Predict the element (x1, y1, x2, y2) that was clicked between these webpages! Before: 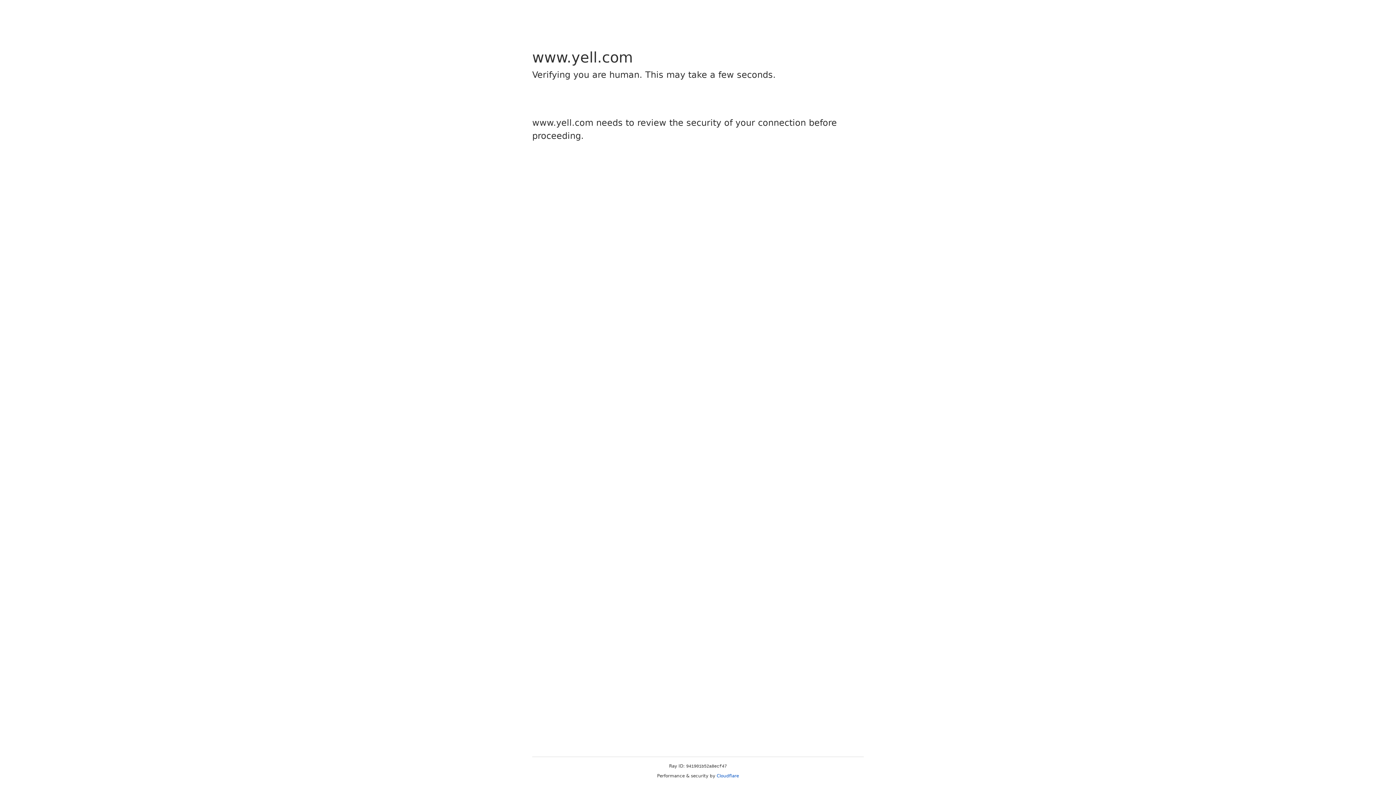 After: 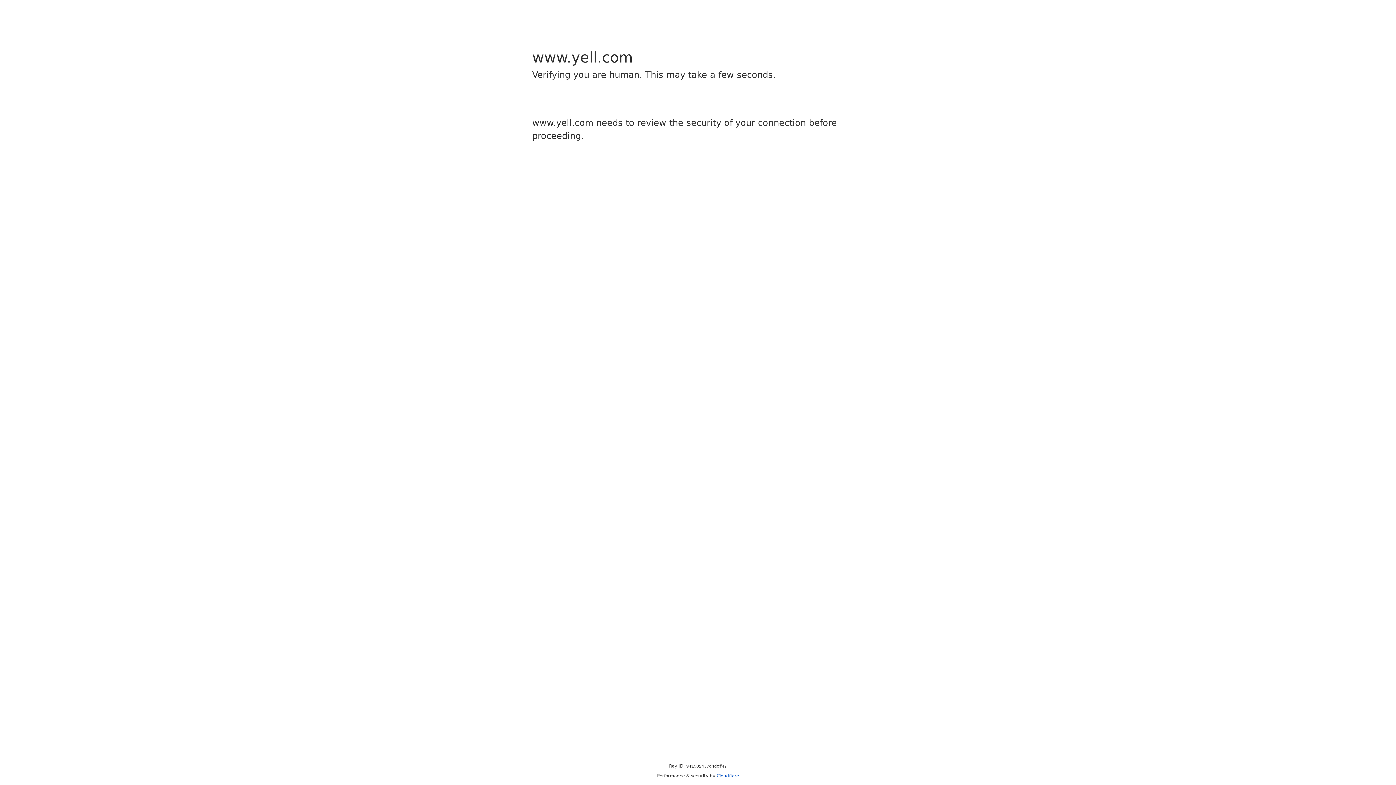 Action: bbox: (716, 773, 739, 778) label: Cloudflare